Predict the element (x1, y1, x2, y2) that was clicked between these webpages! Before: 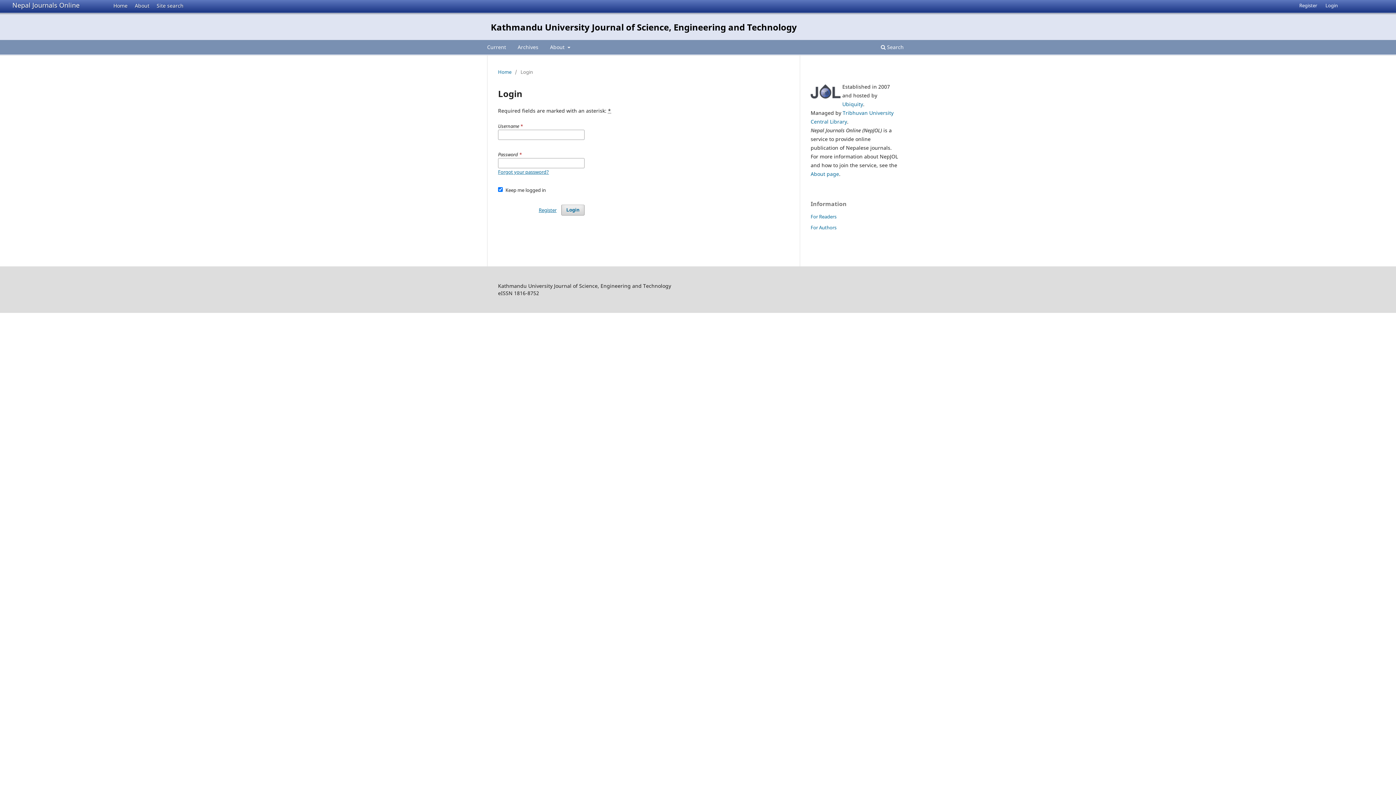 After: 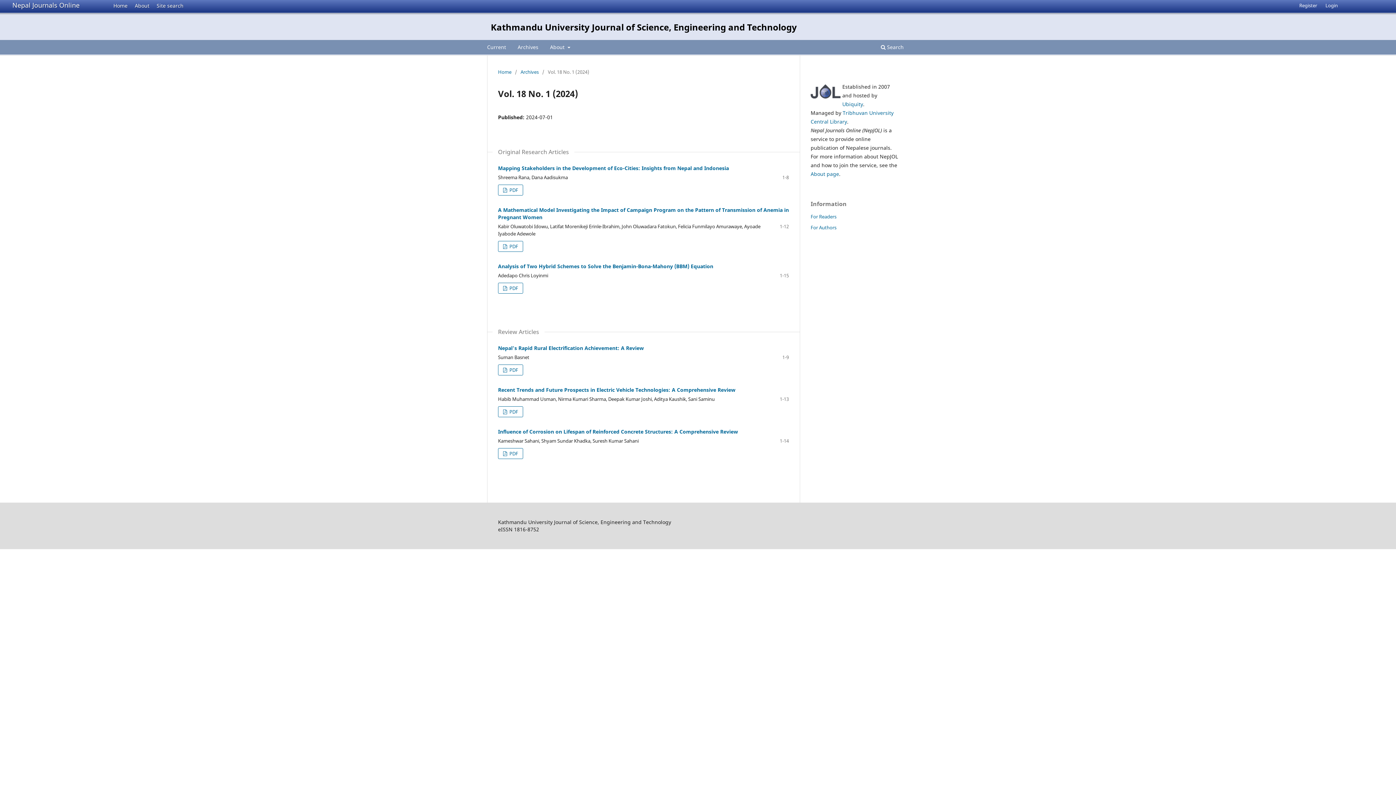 Action: bbox: (484, 41, 508, 54) label: Current